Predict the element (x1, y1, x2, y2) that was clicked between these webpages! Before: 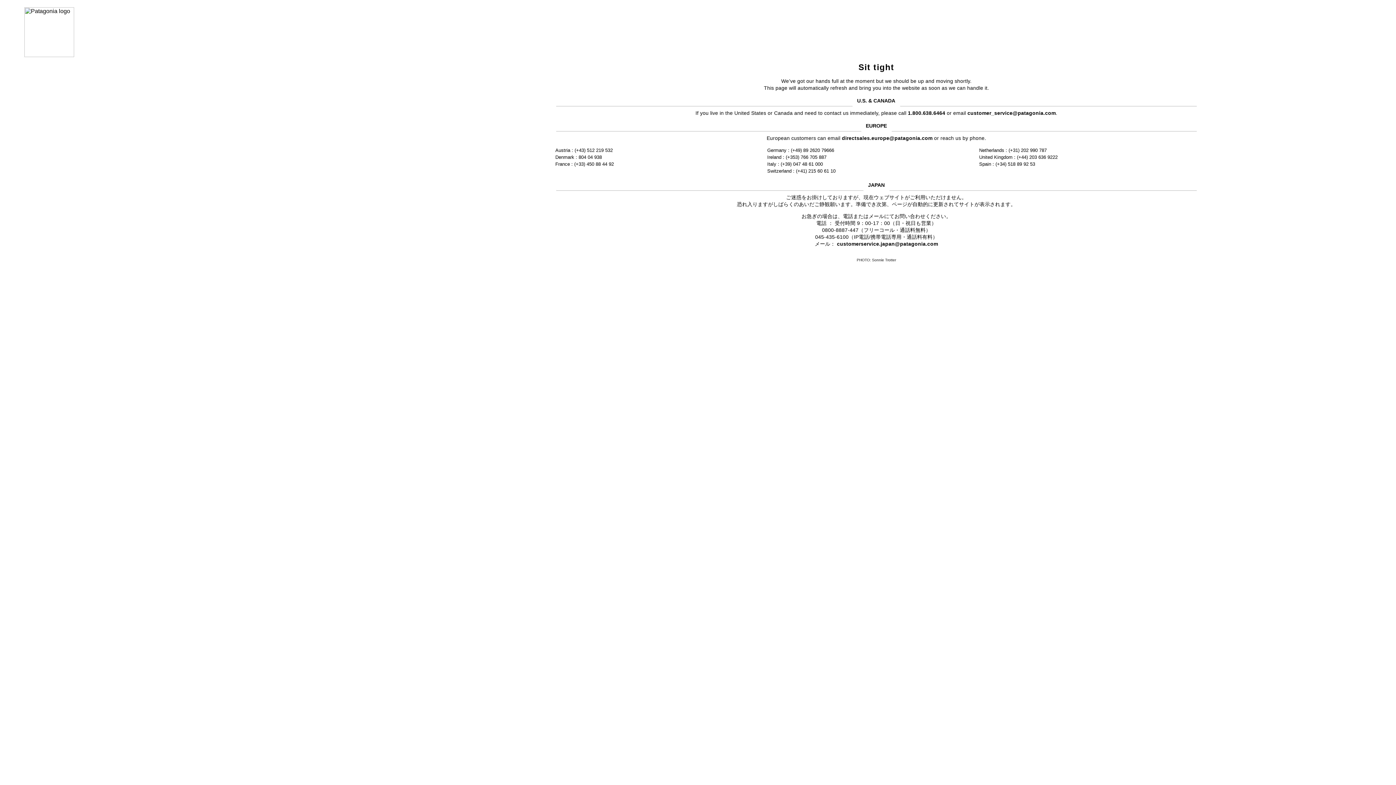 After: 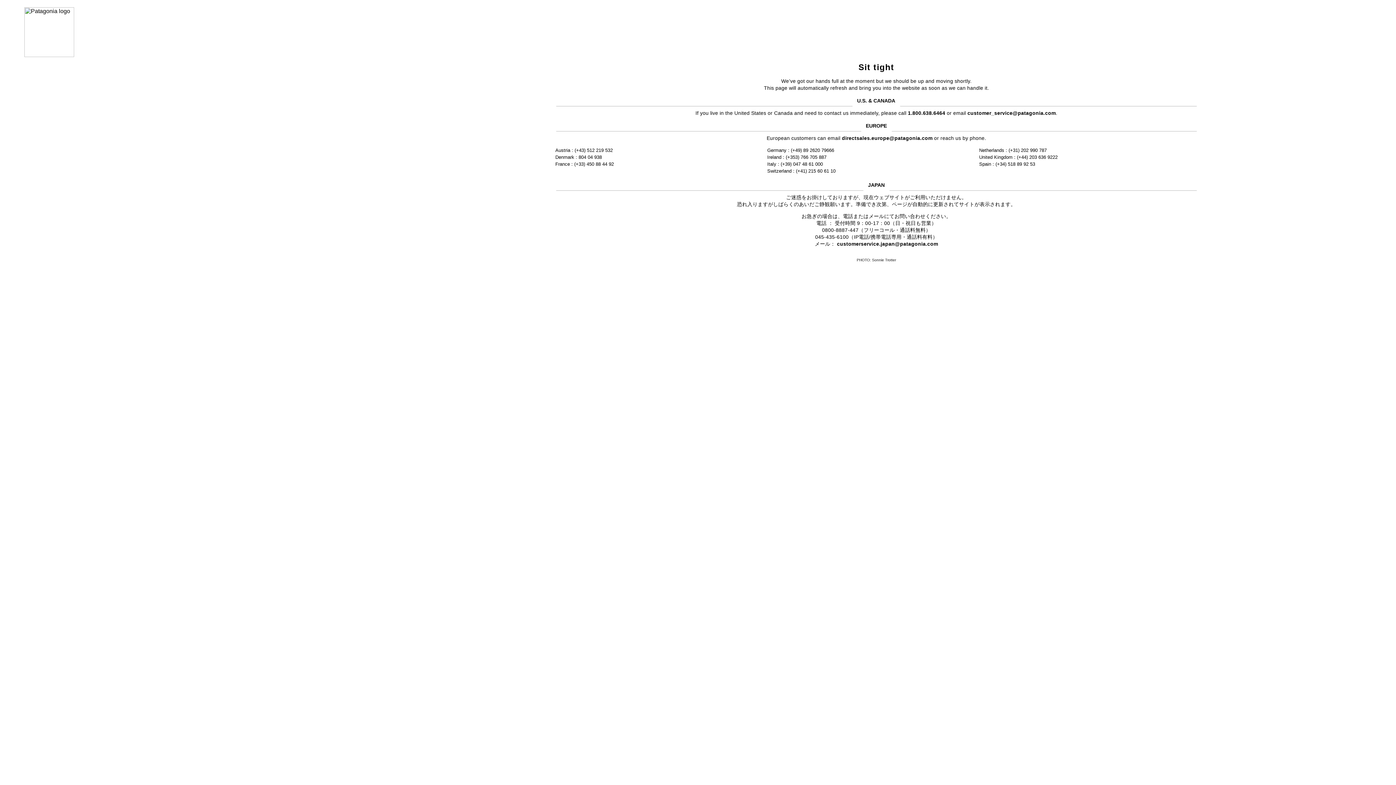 Action: label: customerservice.japan@patagonia.com bbox: (837, 241, 938, 246)